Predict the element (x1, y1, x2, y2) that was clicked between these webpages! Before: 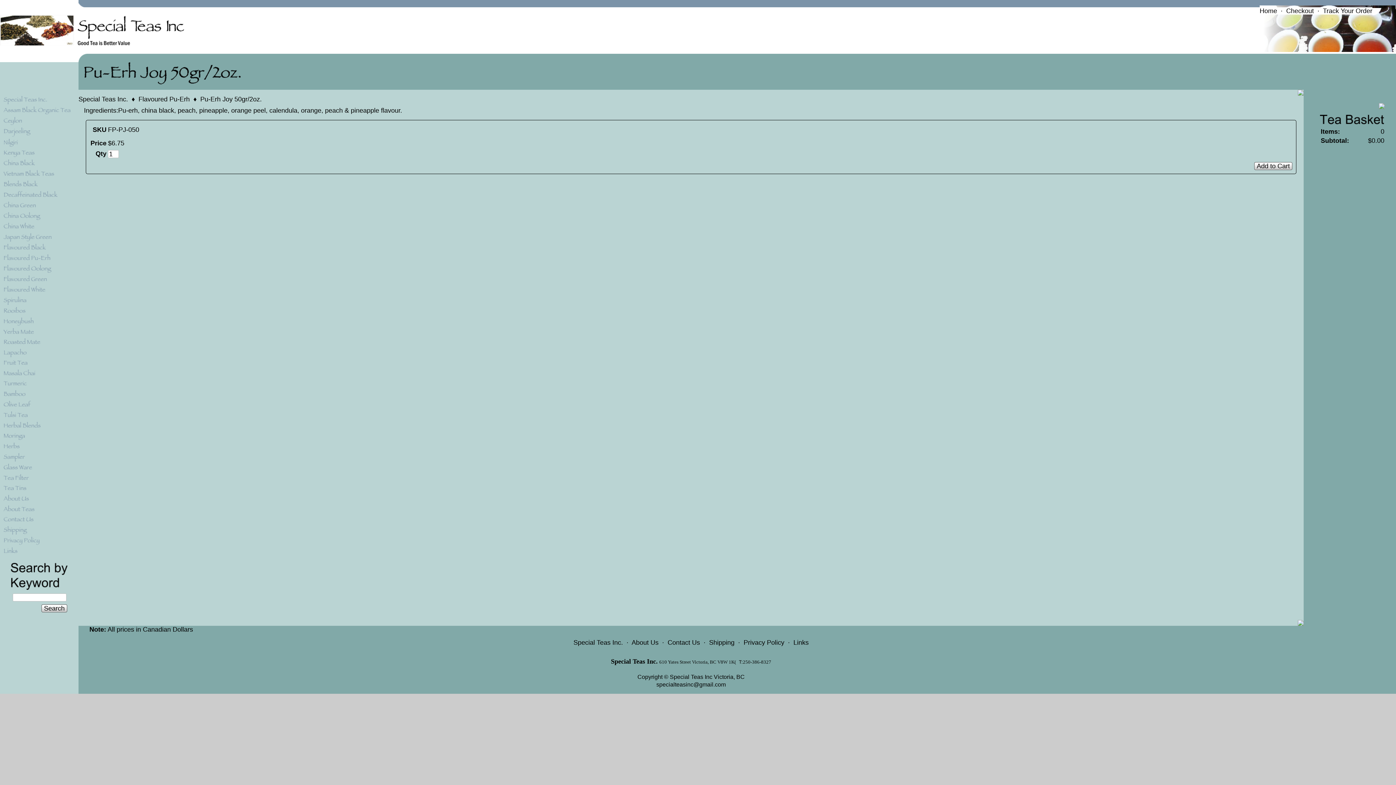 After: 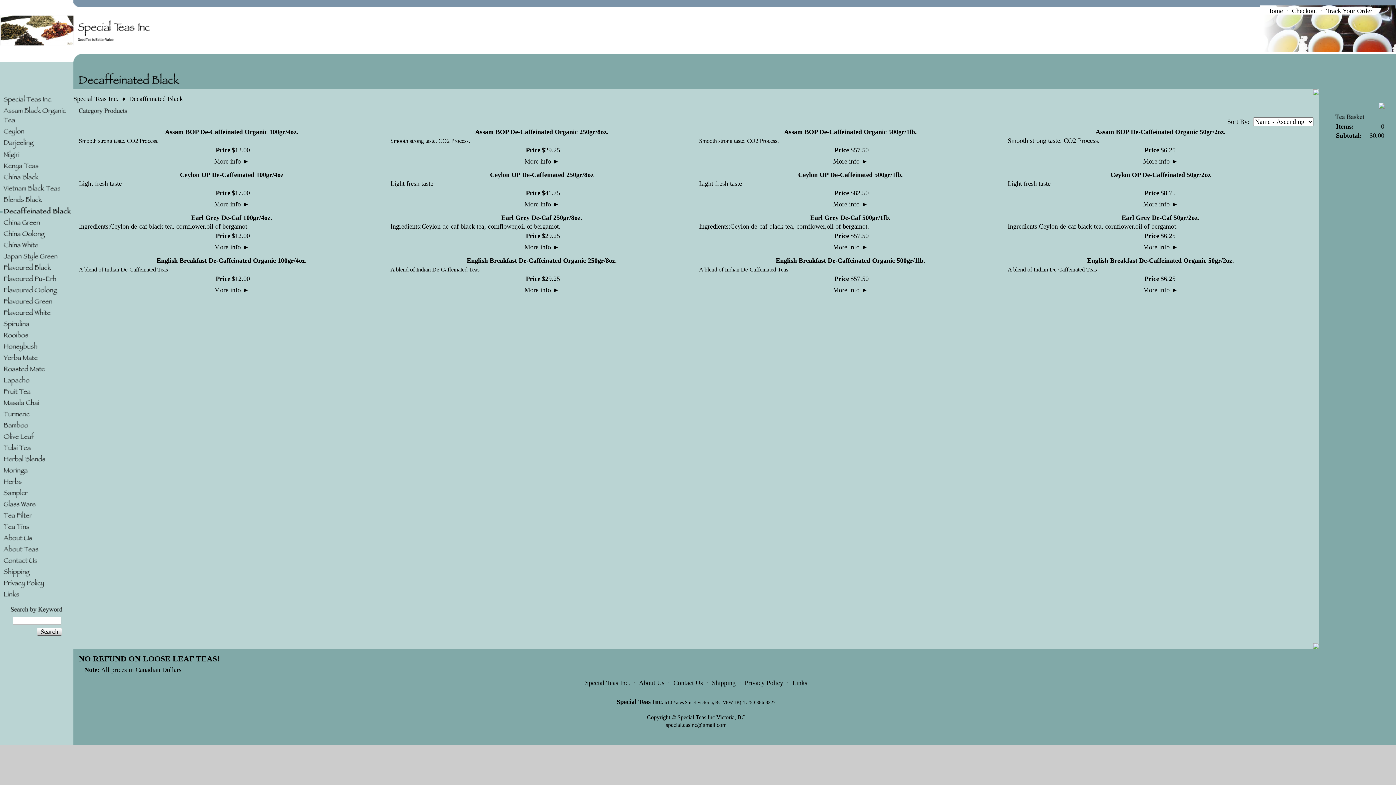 Action: bbox: (0, 190, 57, 199)